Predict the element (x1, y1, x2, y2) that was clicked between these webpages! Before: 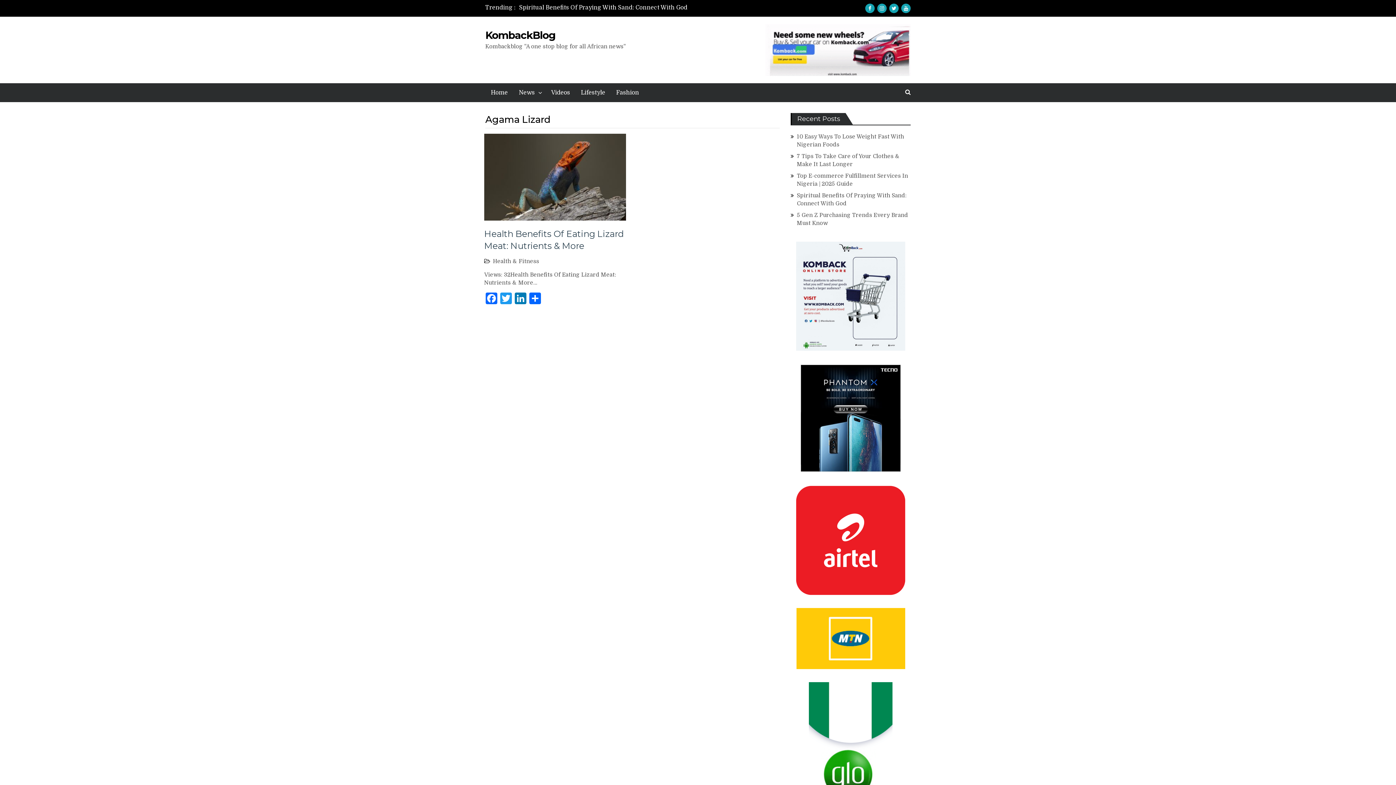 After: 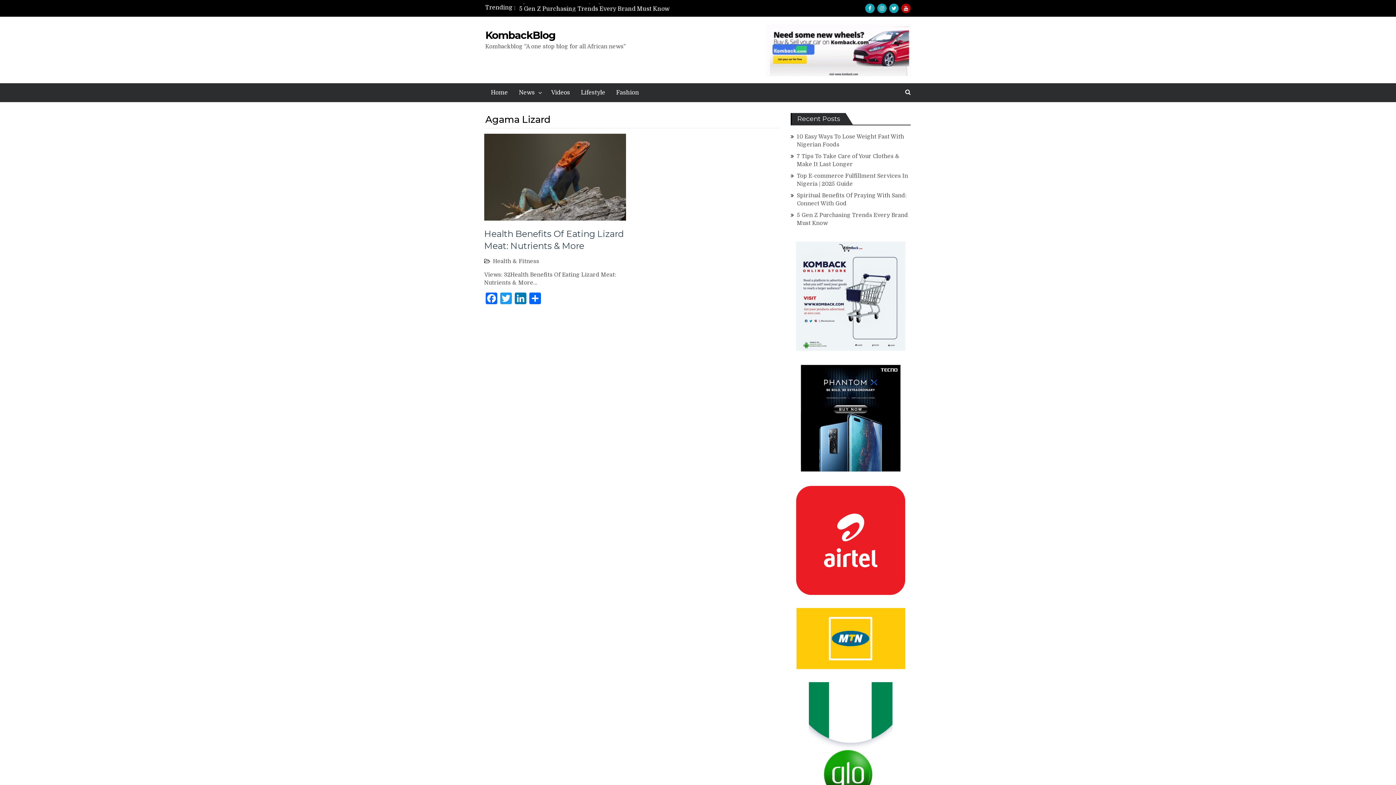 Action: bbox: (901, 3, 910, 13) label: youtube